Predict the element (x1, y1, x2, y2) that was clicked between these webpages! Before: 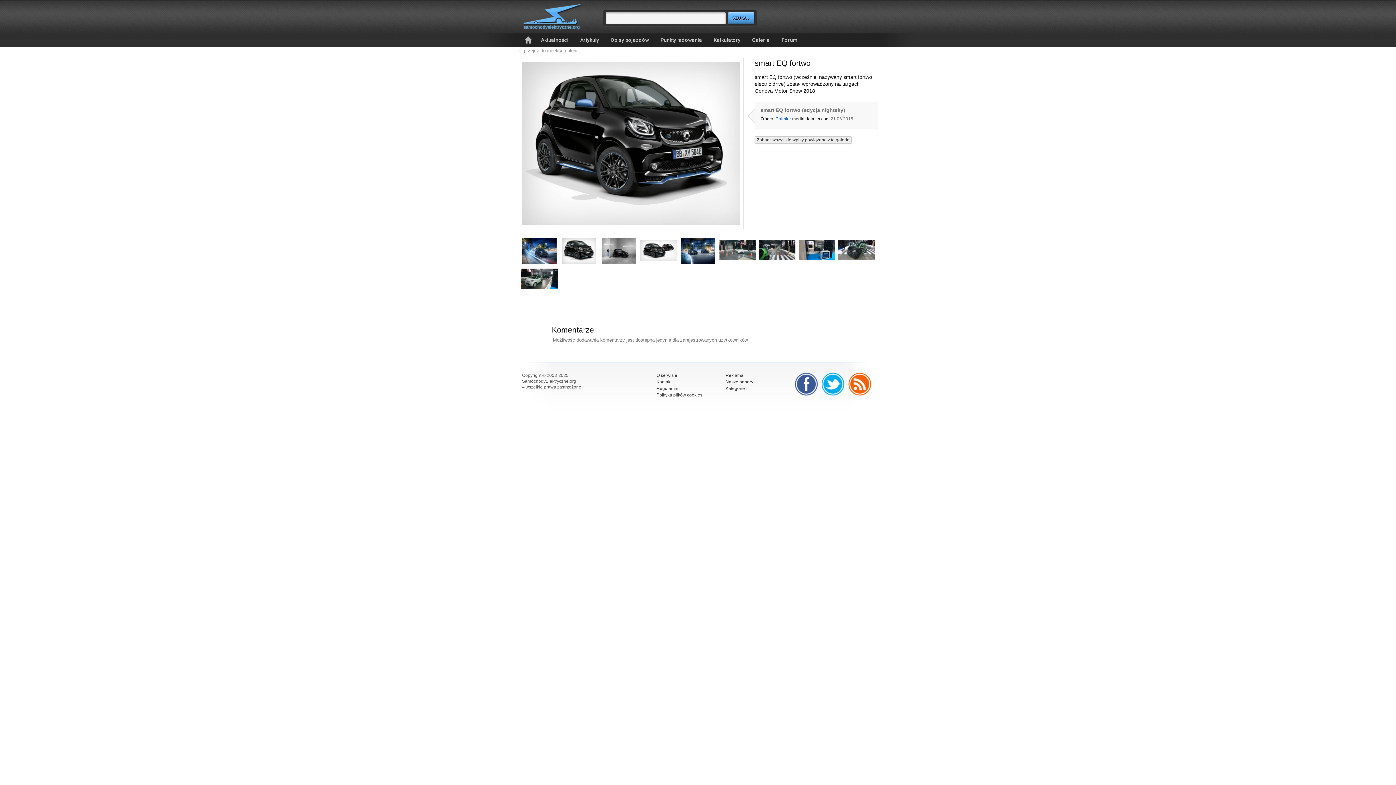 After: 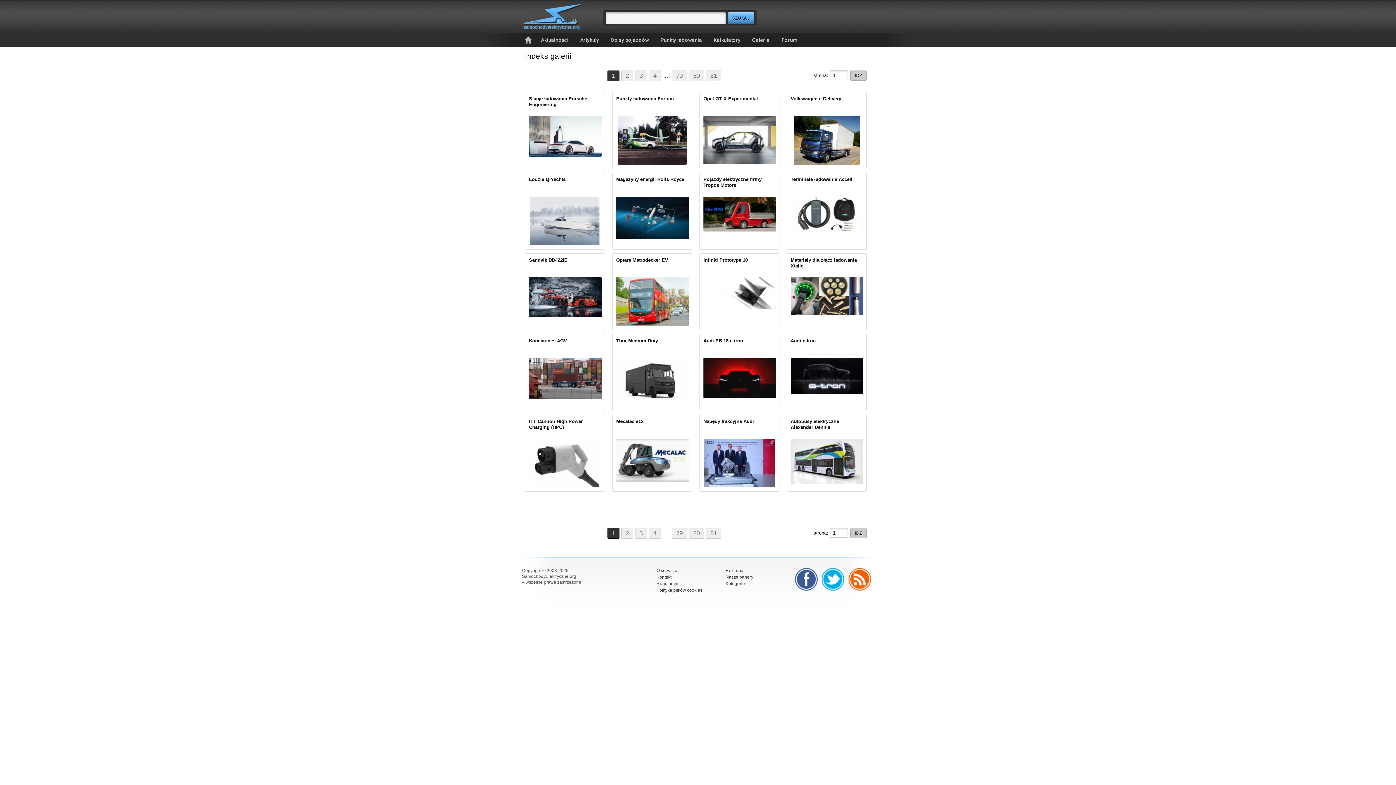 Action: bbox: (517, 47, 577, 54) label: ← przejdź do indeksu galerii